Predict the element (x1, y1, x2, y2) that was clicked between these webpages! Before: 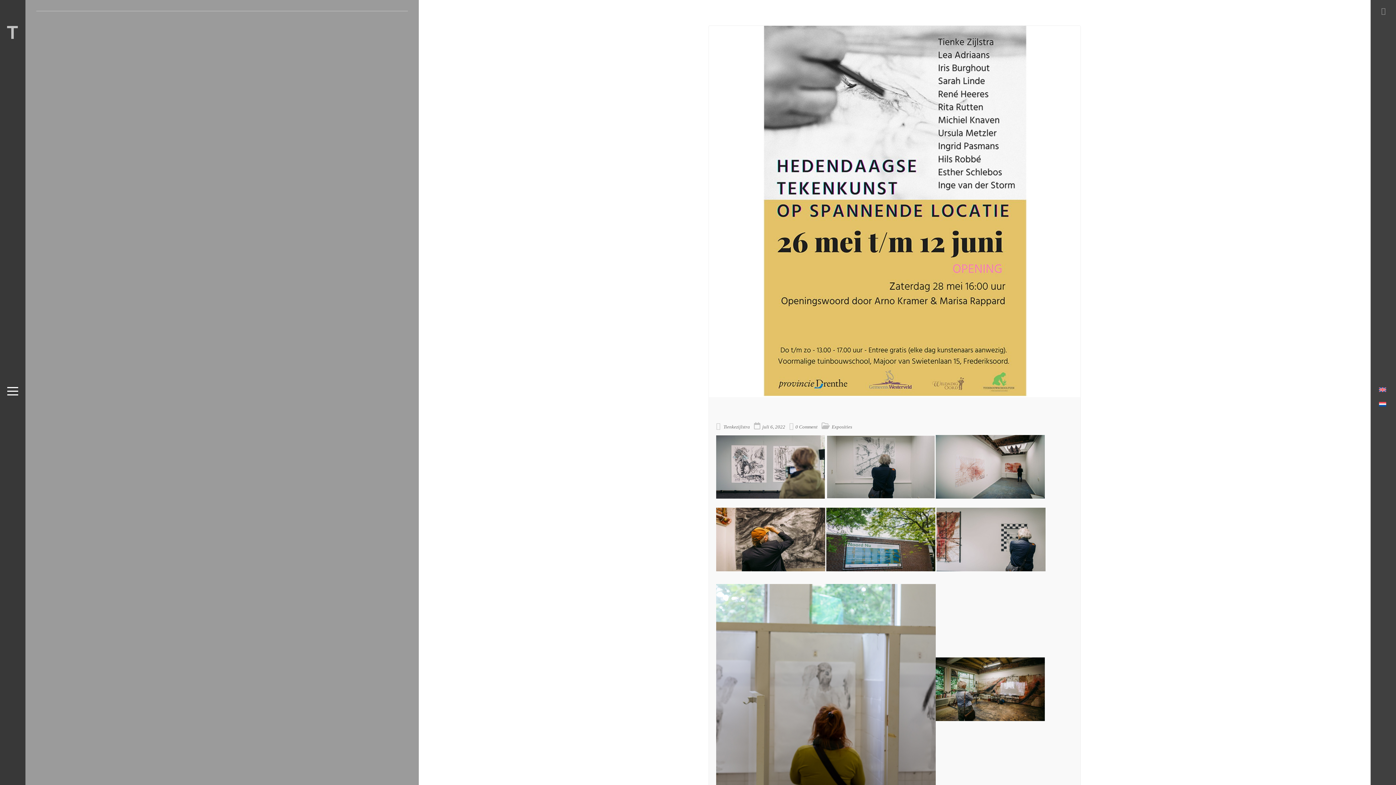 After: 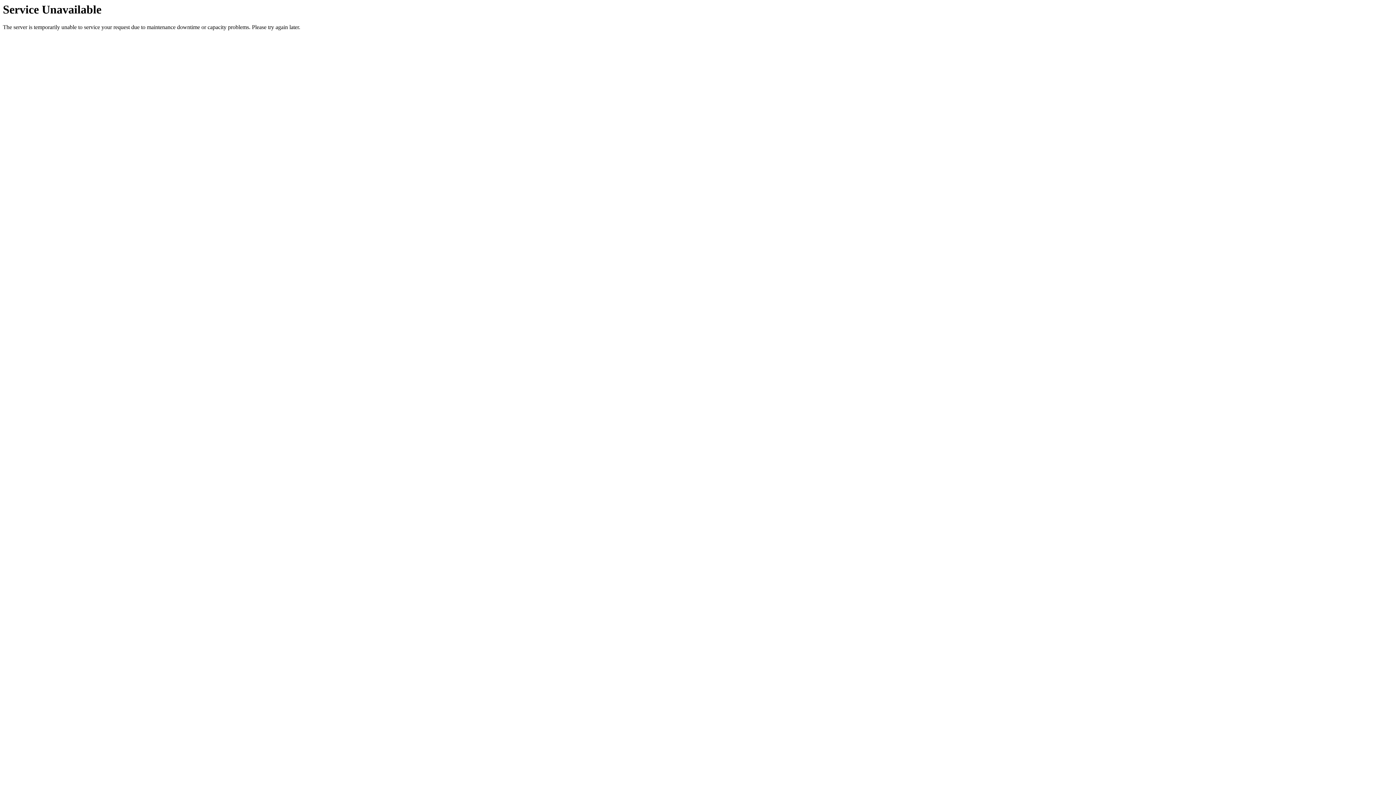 Action: label: Exposities bbox: (832, 424, 852, 429)